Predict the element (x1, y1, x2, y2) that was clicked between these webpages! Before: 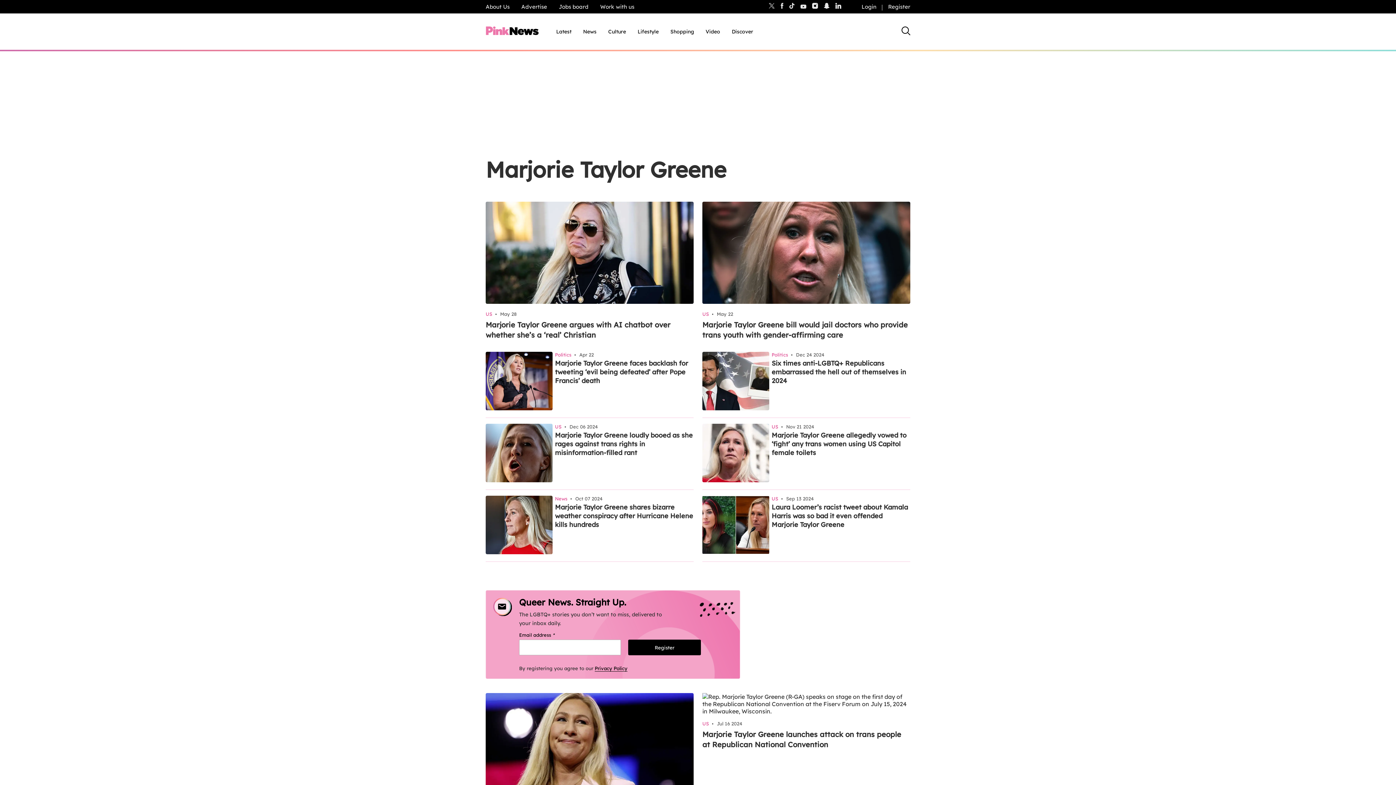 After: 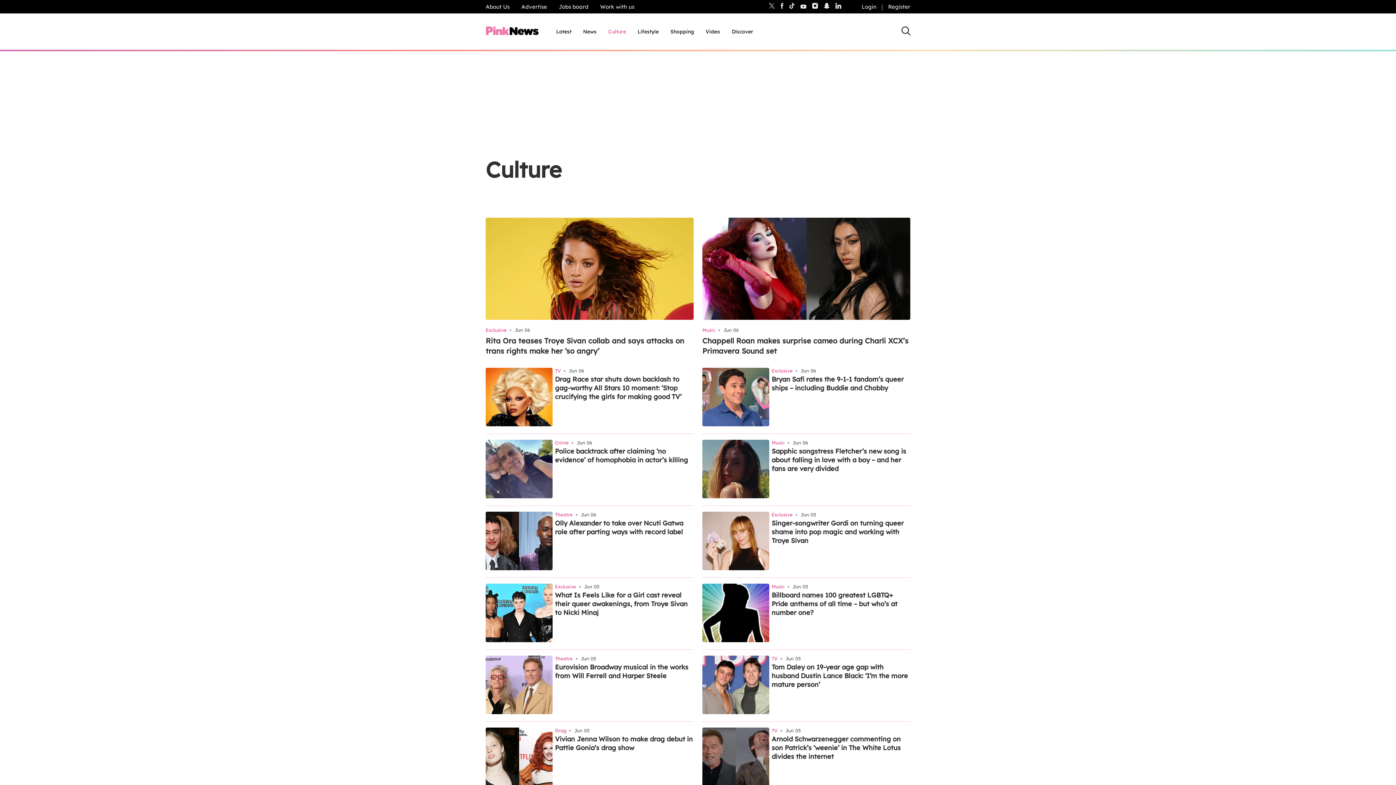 Action: label: Culture, tab to the next button to expand the sub-menu bbox: (608, 28, 626, 35)